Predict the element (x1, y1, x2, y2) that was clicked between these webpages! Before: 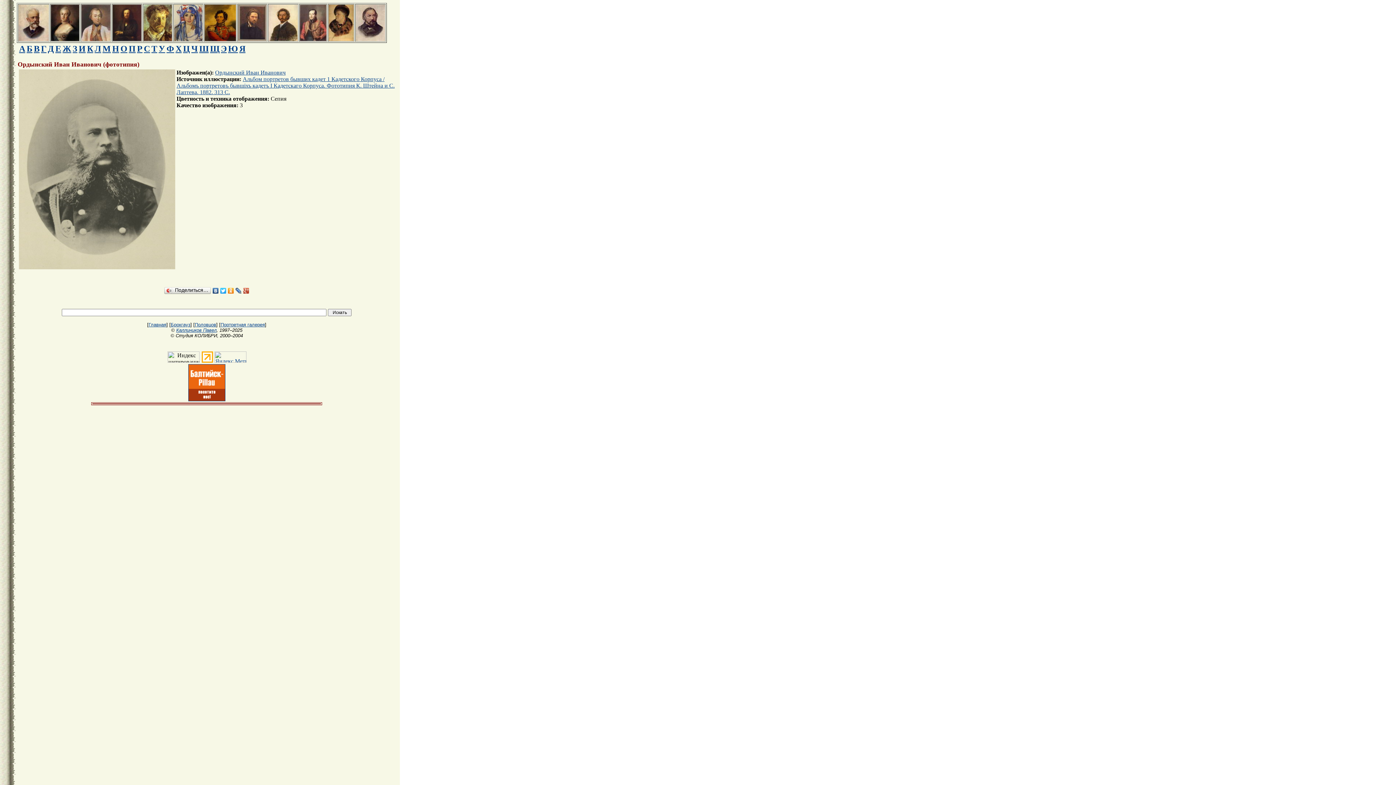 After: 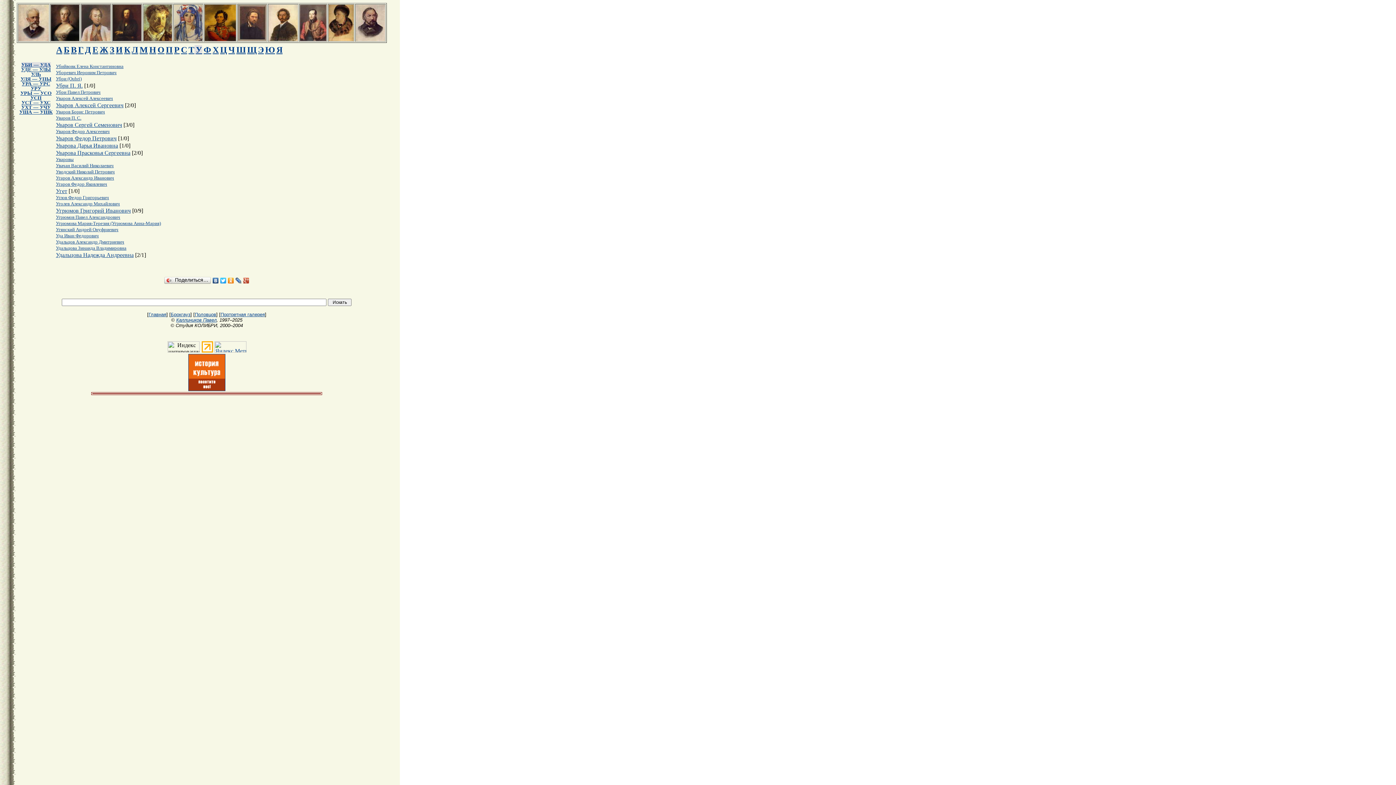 Action: bbox: (158, 44, 165, 53) label: У